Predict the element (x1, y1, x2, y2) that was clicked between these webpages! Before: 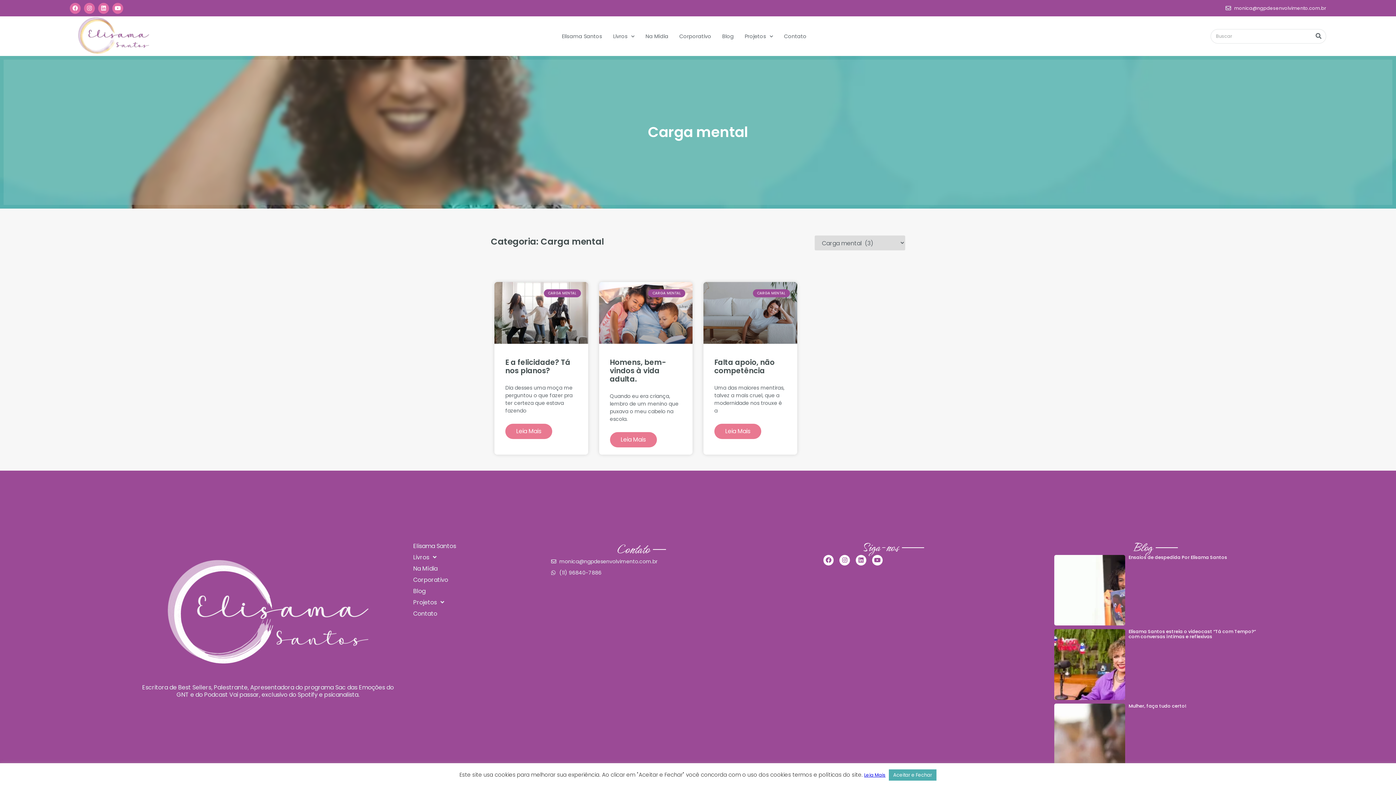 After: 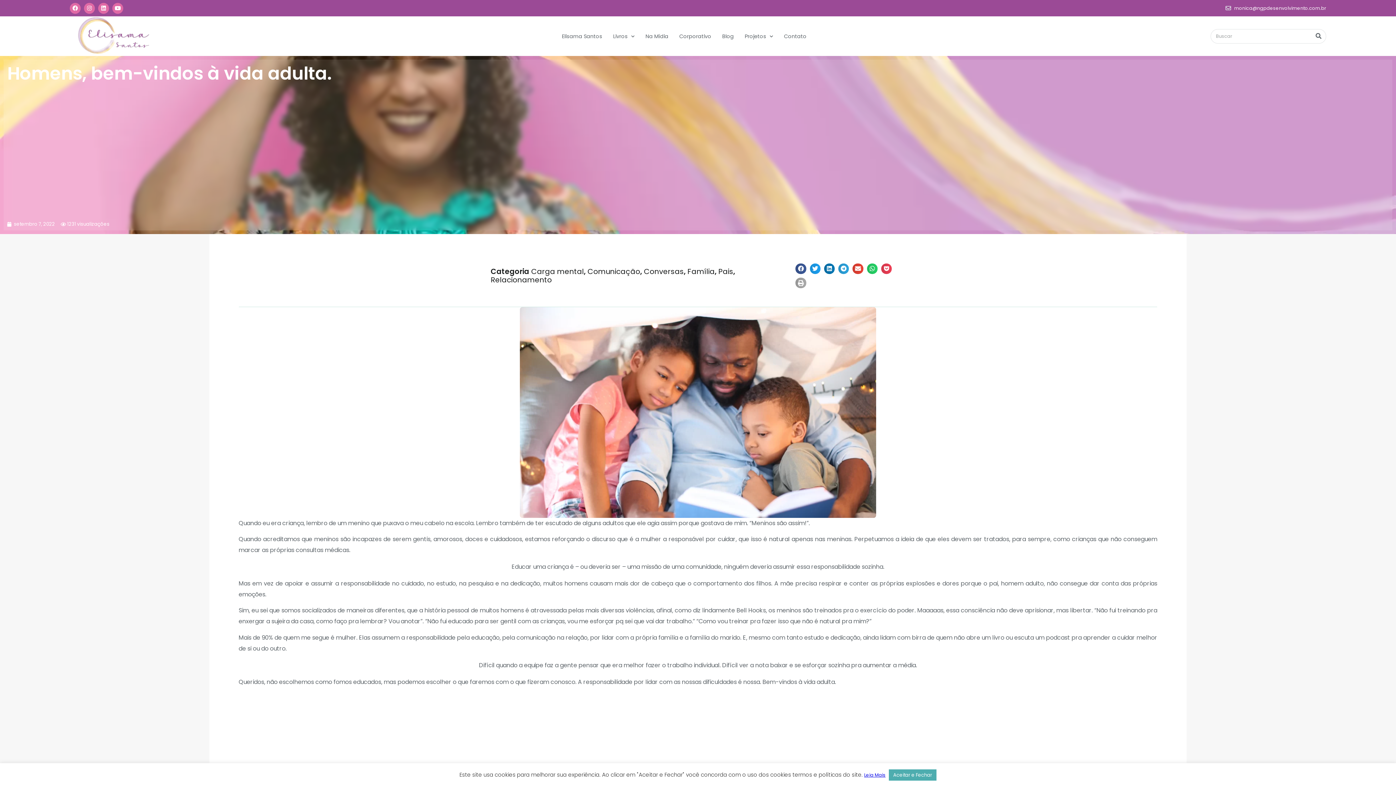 Action: bbox: (599, 282, 692, 343)